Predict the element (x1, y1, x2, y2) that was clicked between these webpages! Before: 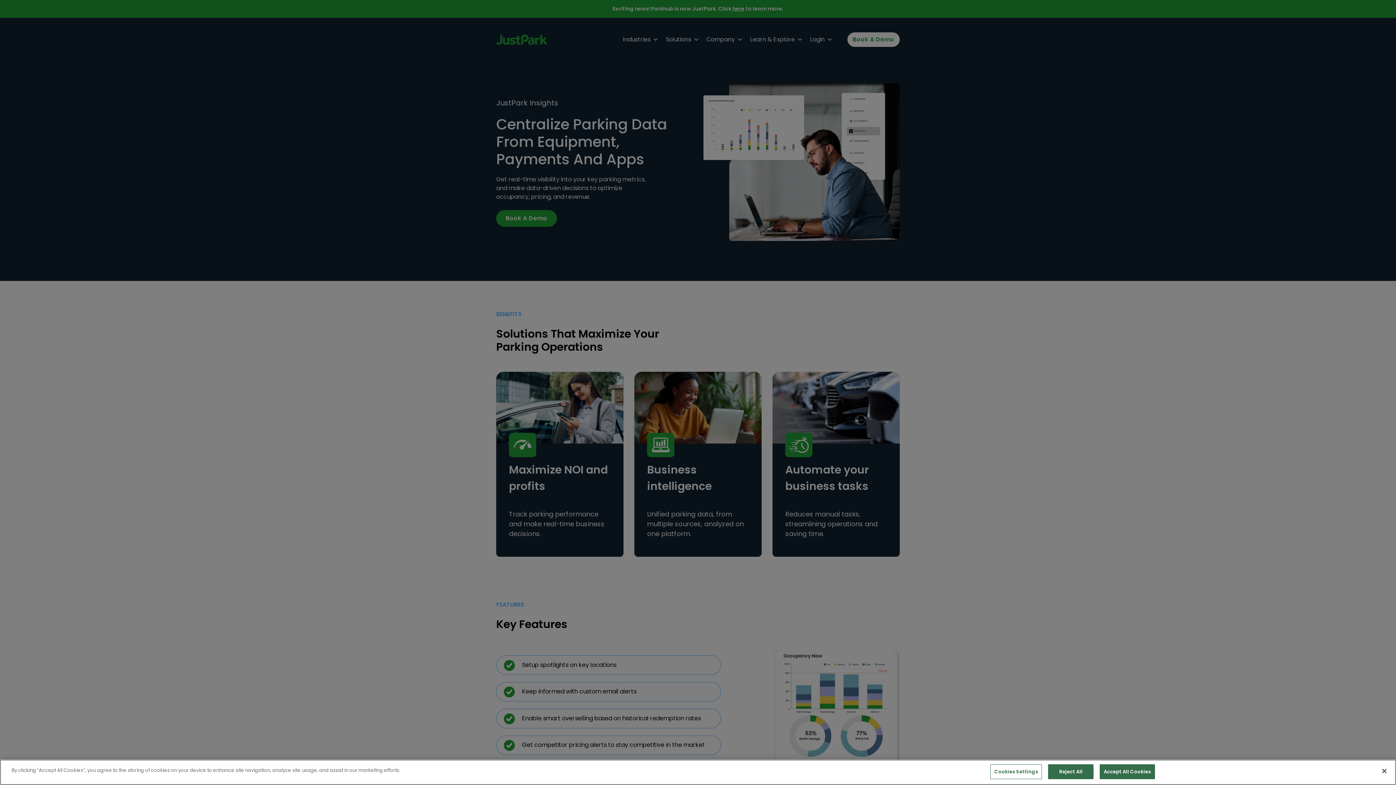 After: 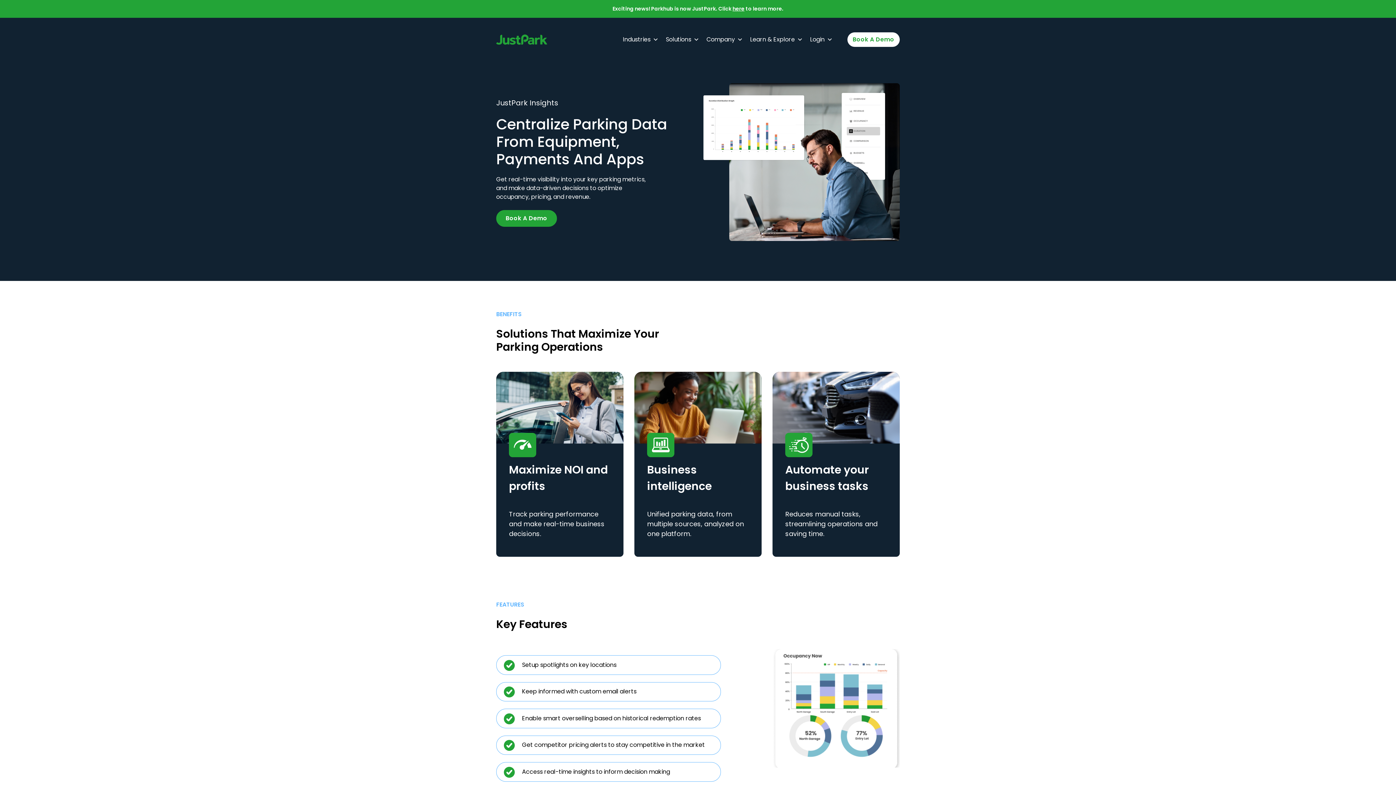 Action: bbox: (1048, 764, 1093, 779) label: Reject All